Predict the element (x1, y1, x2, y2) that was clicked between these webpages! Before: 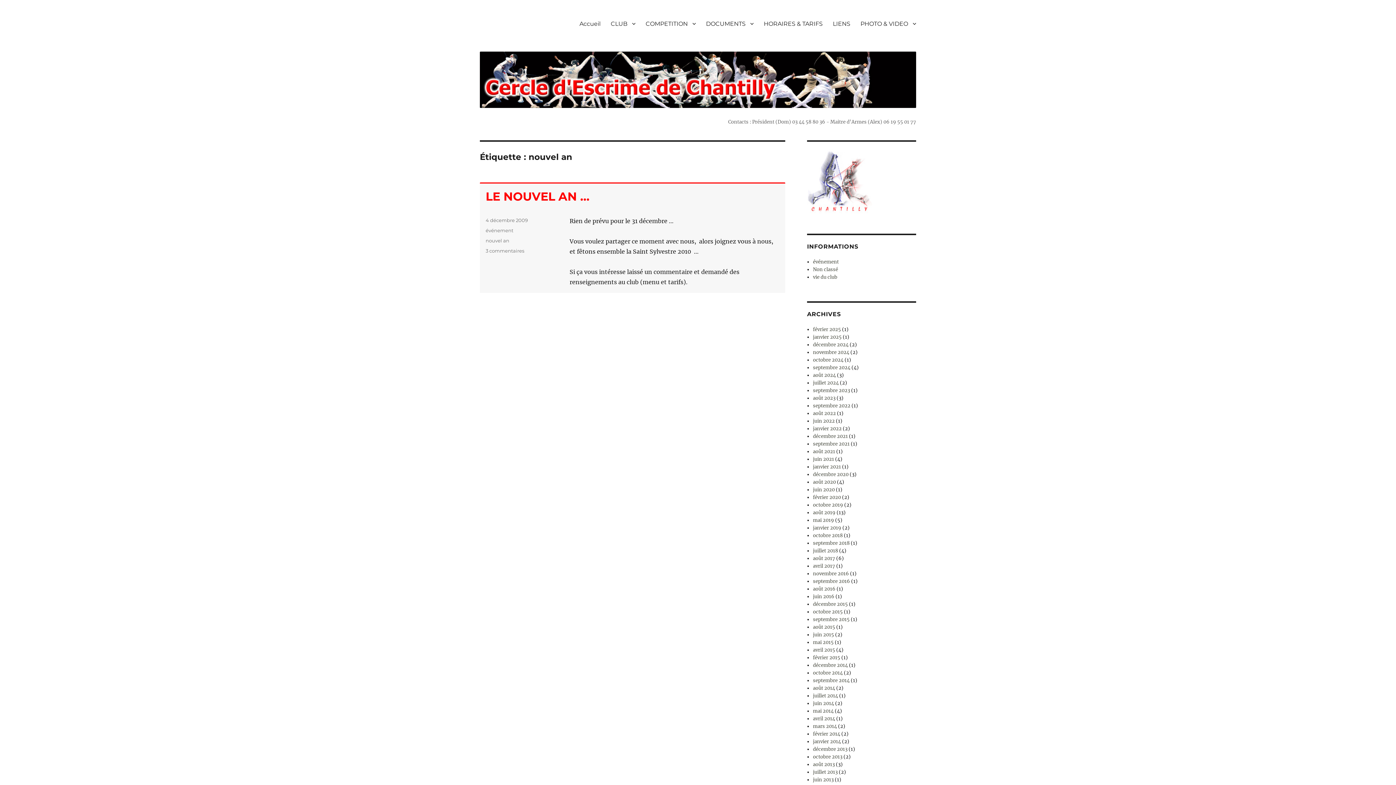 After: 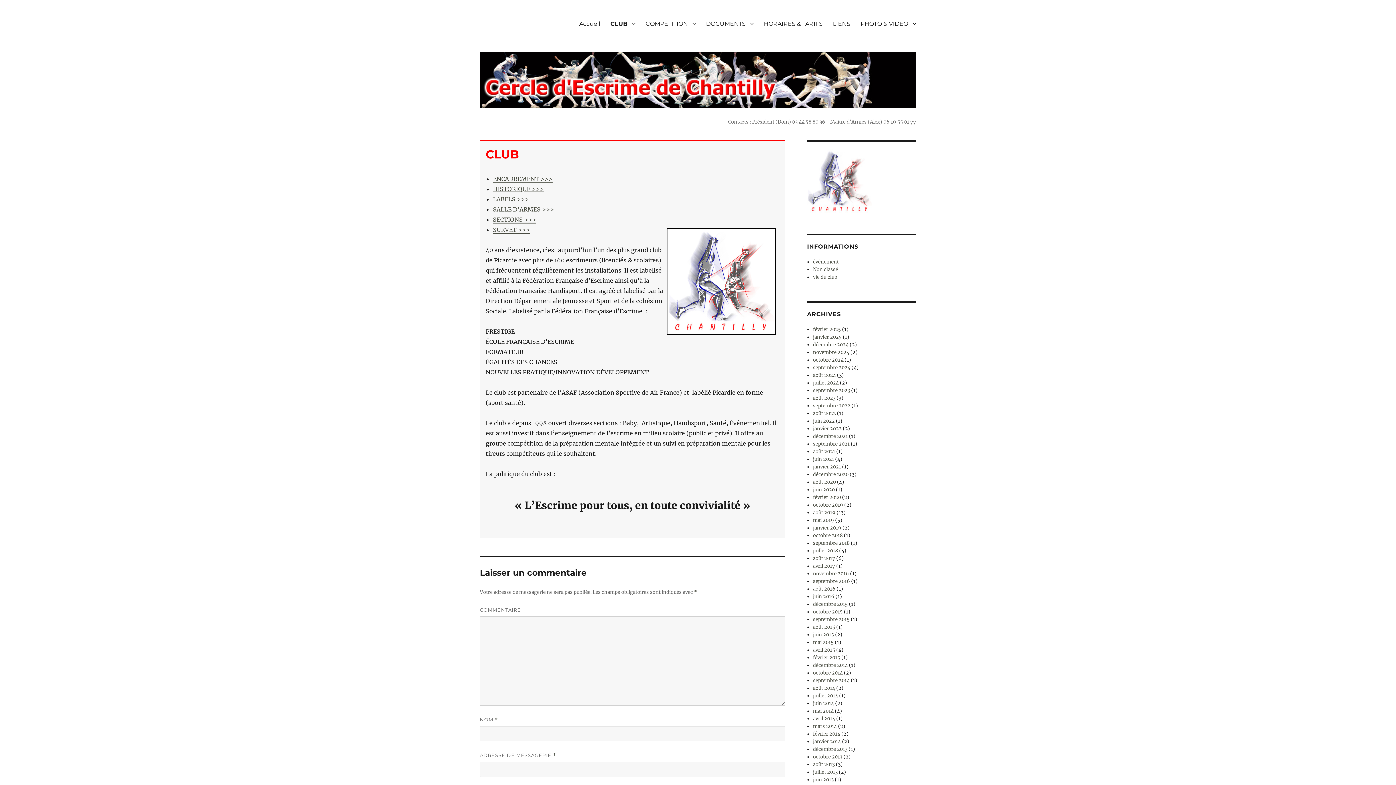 Action: bbox: (605, 16, 640, 31) label: CLUB